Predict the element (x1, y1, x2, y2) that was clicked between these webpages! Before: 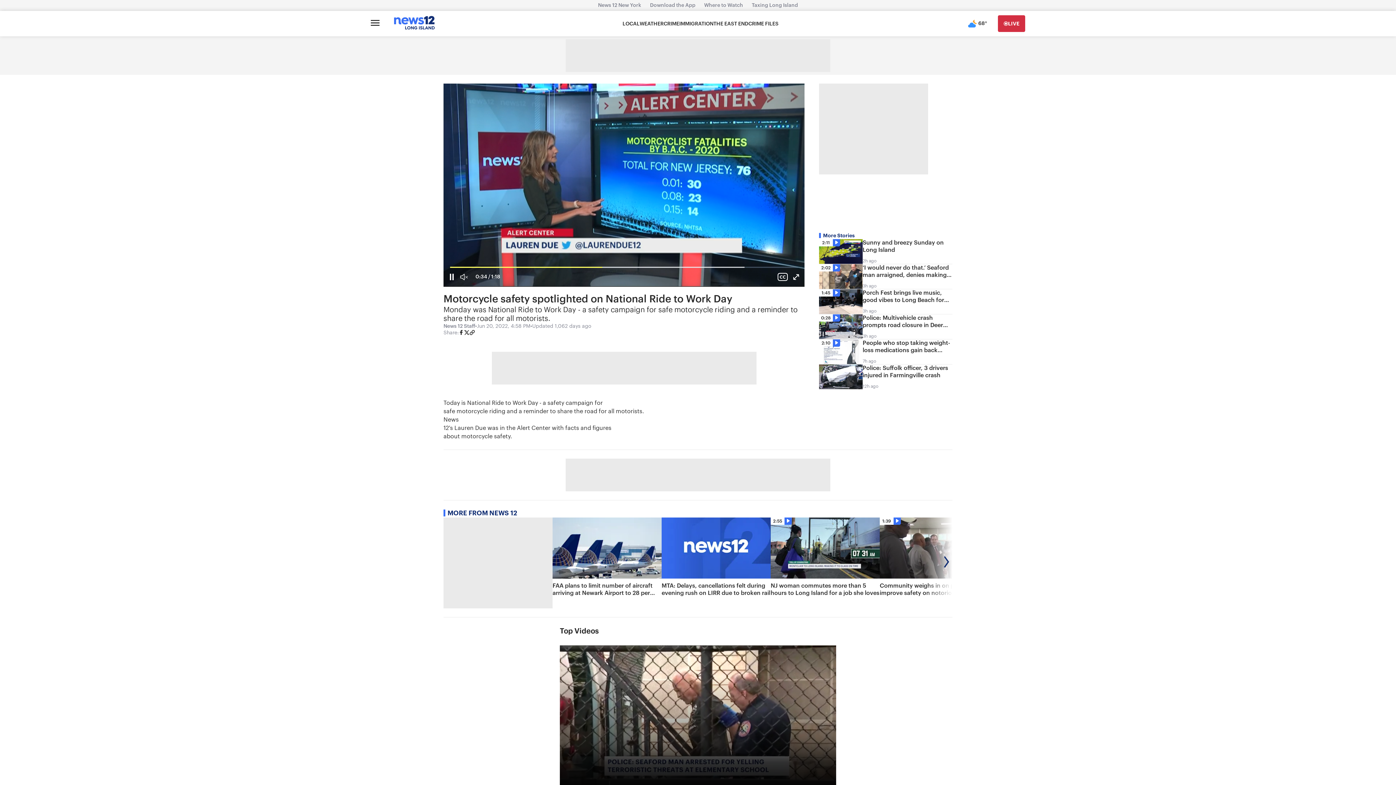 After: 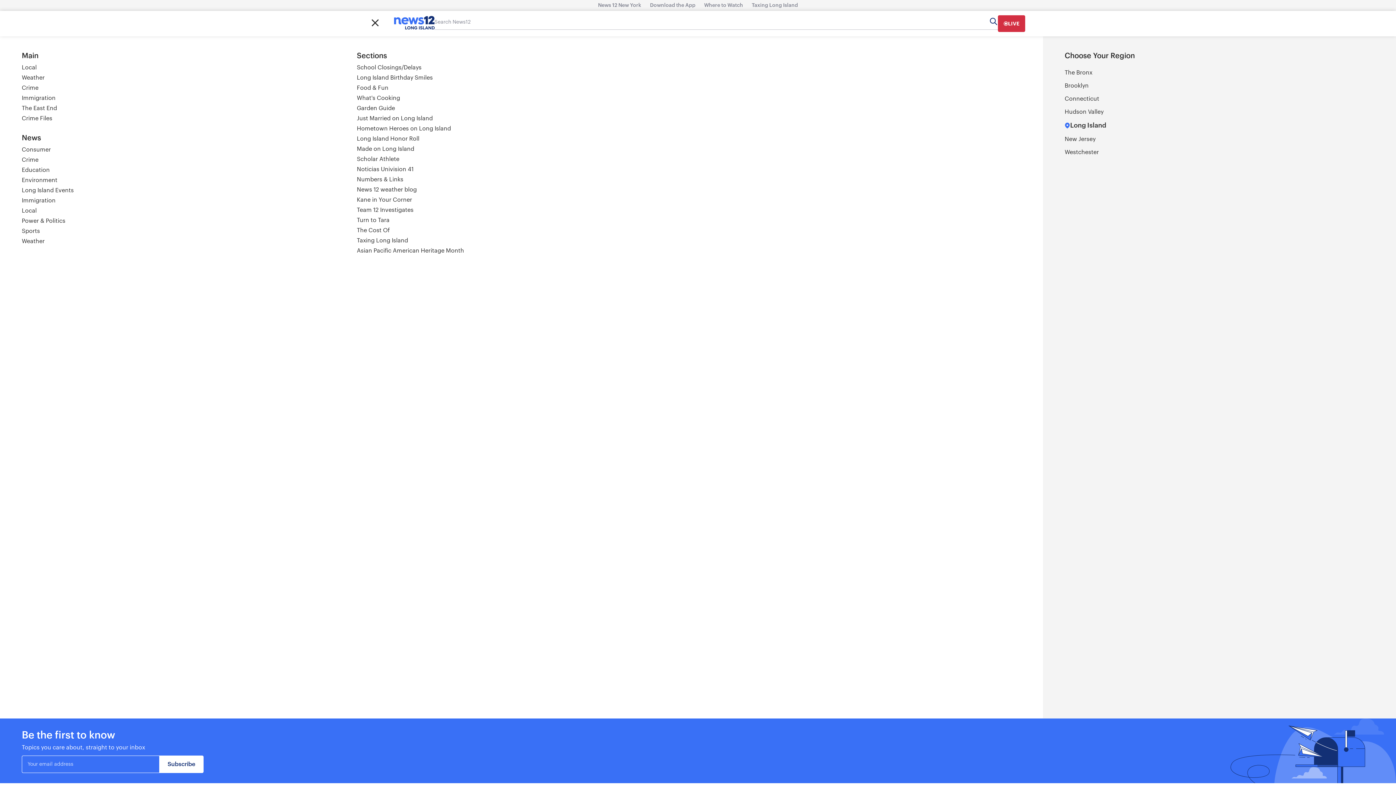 Action: bbox: (370, 16, 379, 31) label: Open main menu